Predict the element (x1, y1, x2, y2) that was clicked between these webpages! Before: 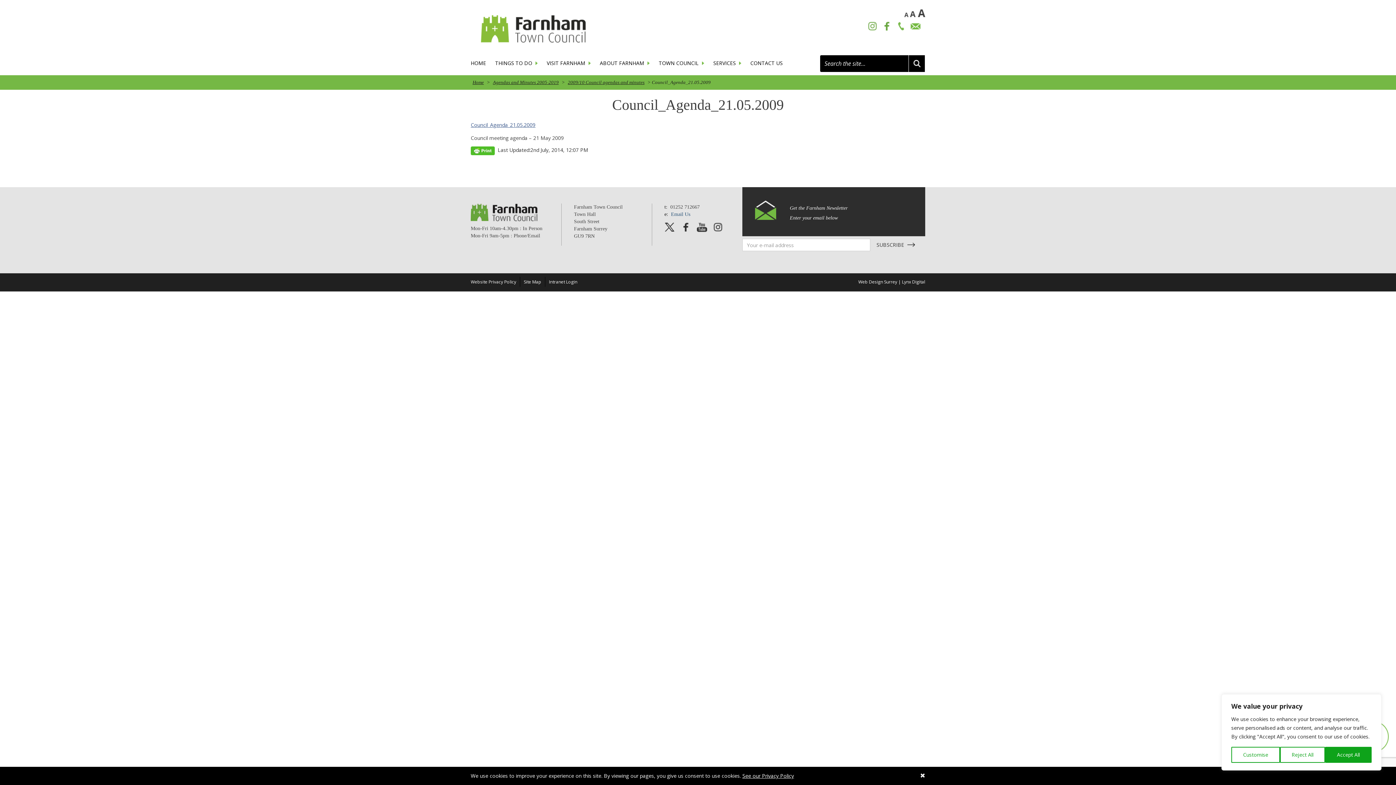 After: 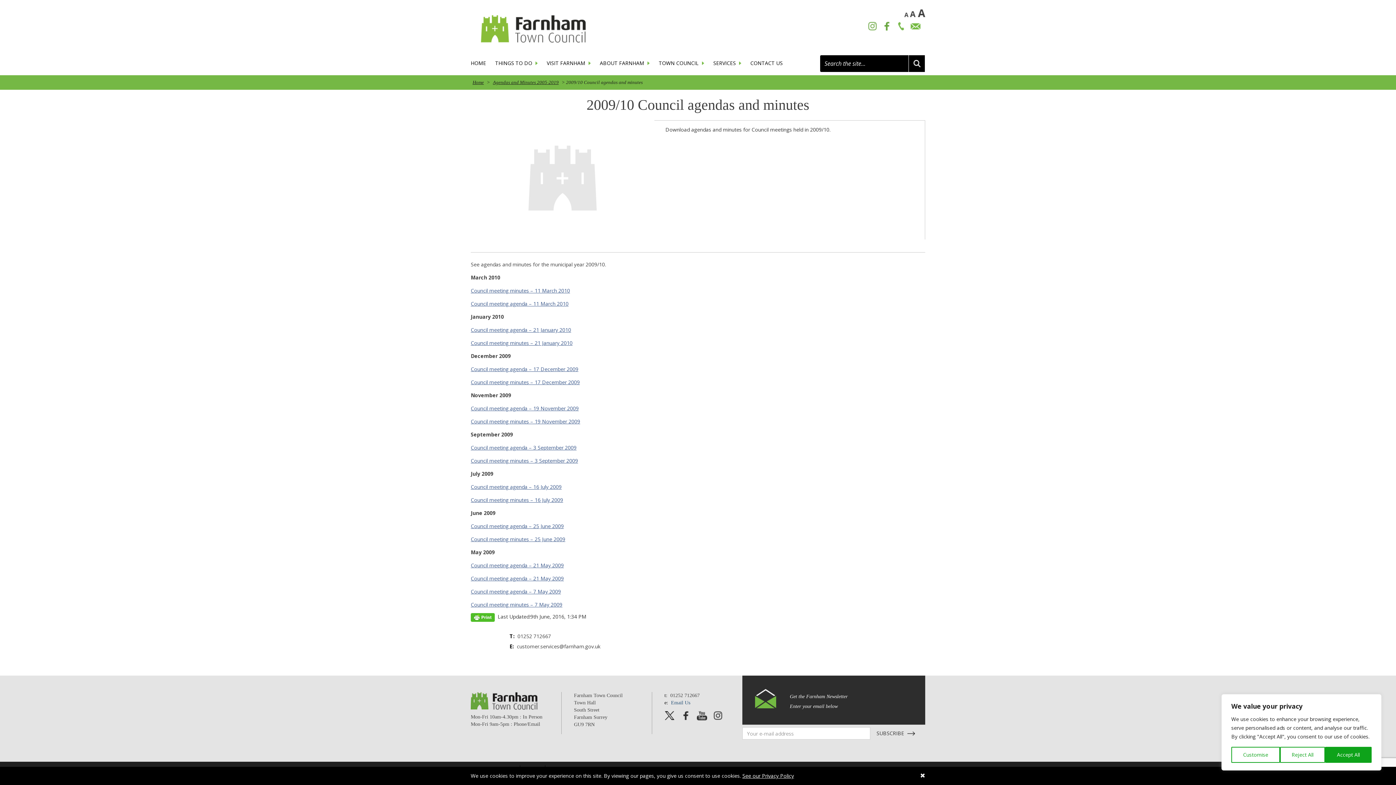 Action: label: 2009/10 Council agendas and minutes bbox: (568, 79, 644, 85)